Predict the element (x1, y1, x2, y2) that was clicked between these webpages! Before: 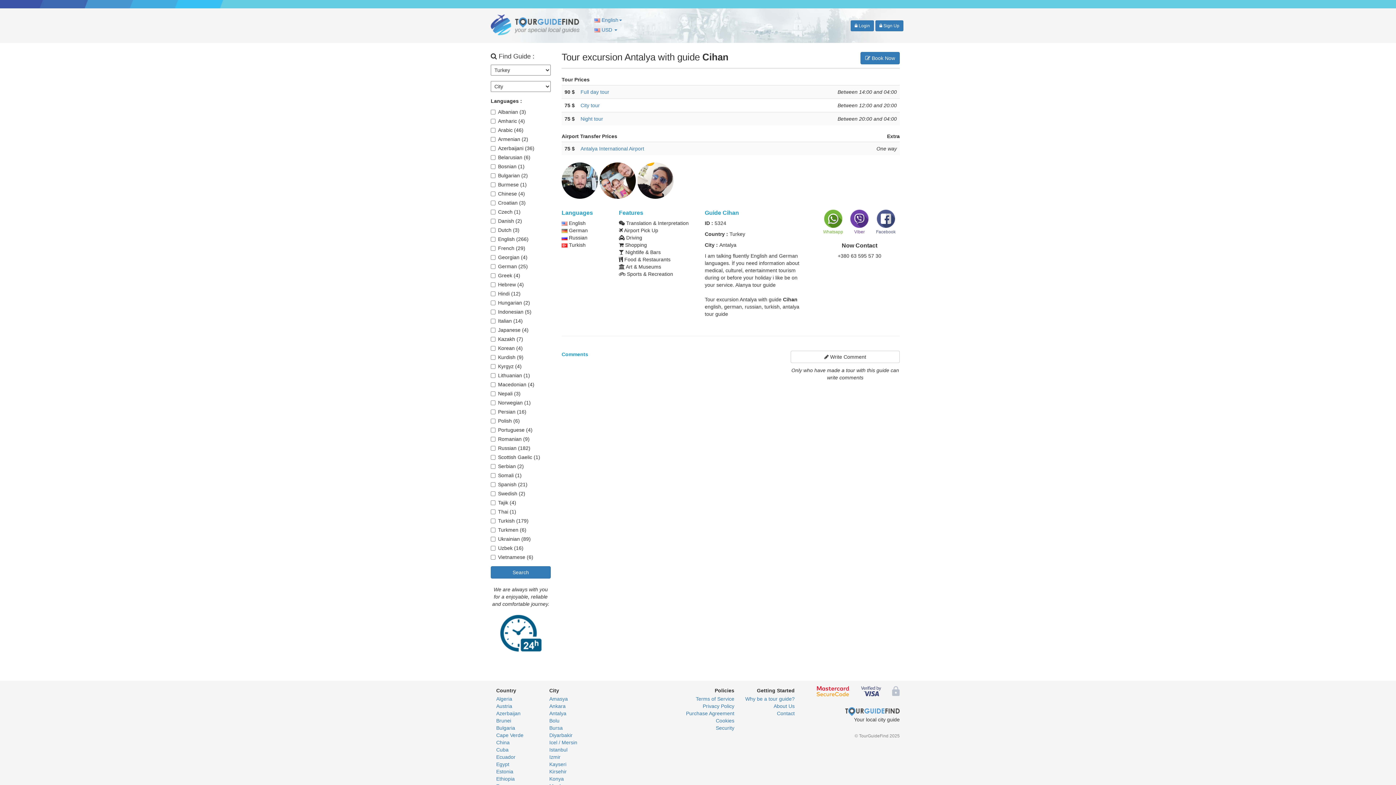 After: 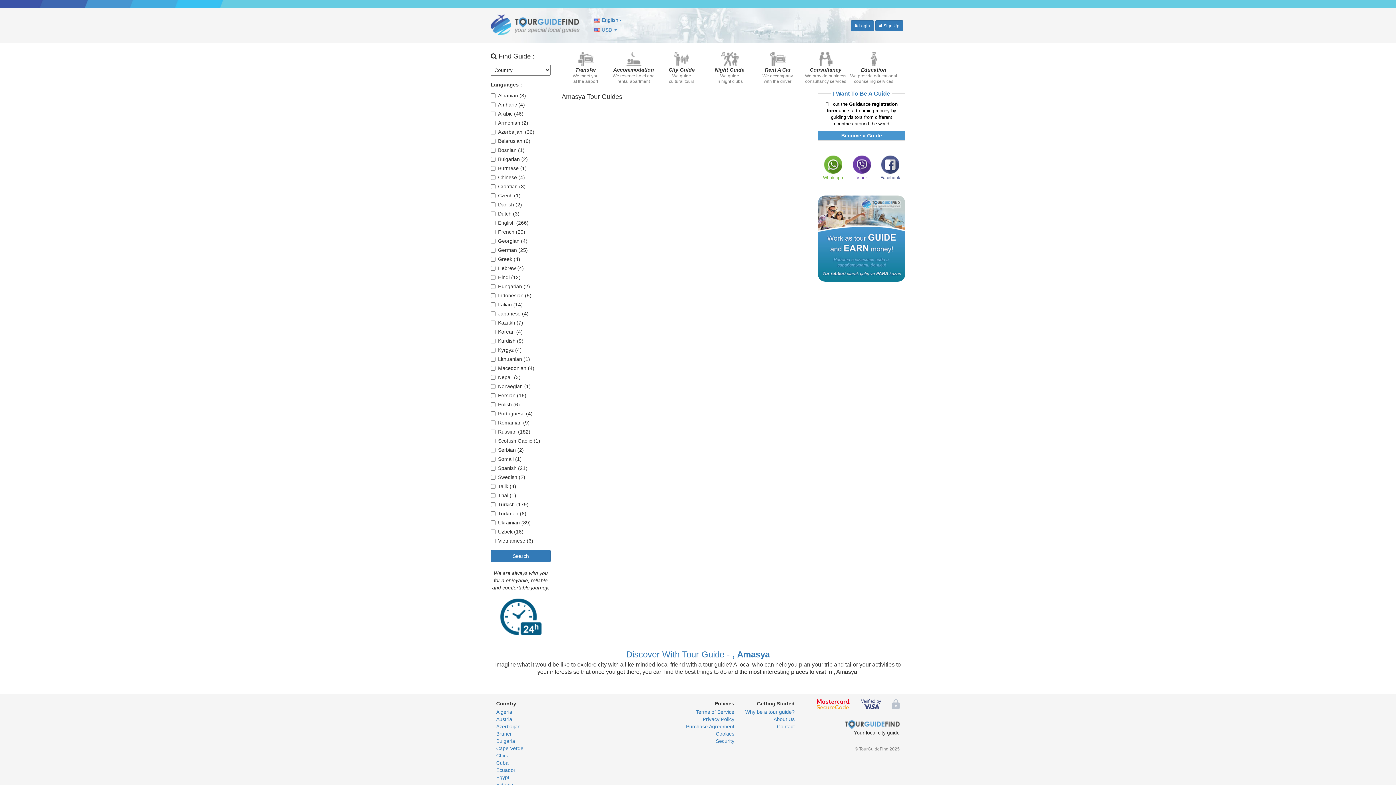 Action: label: Amasya bbox: (549, 695, 577, 702)